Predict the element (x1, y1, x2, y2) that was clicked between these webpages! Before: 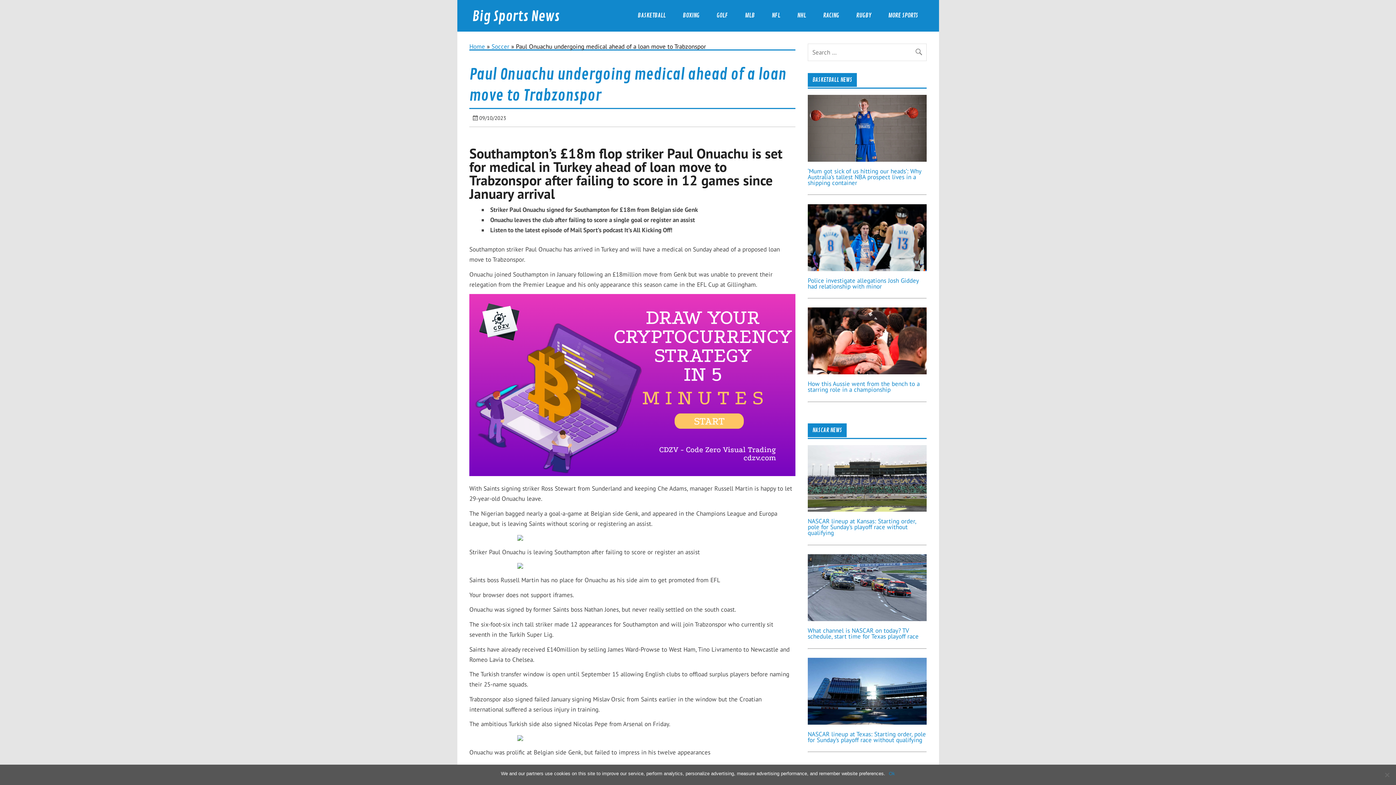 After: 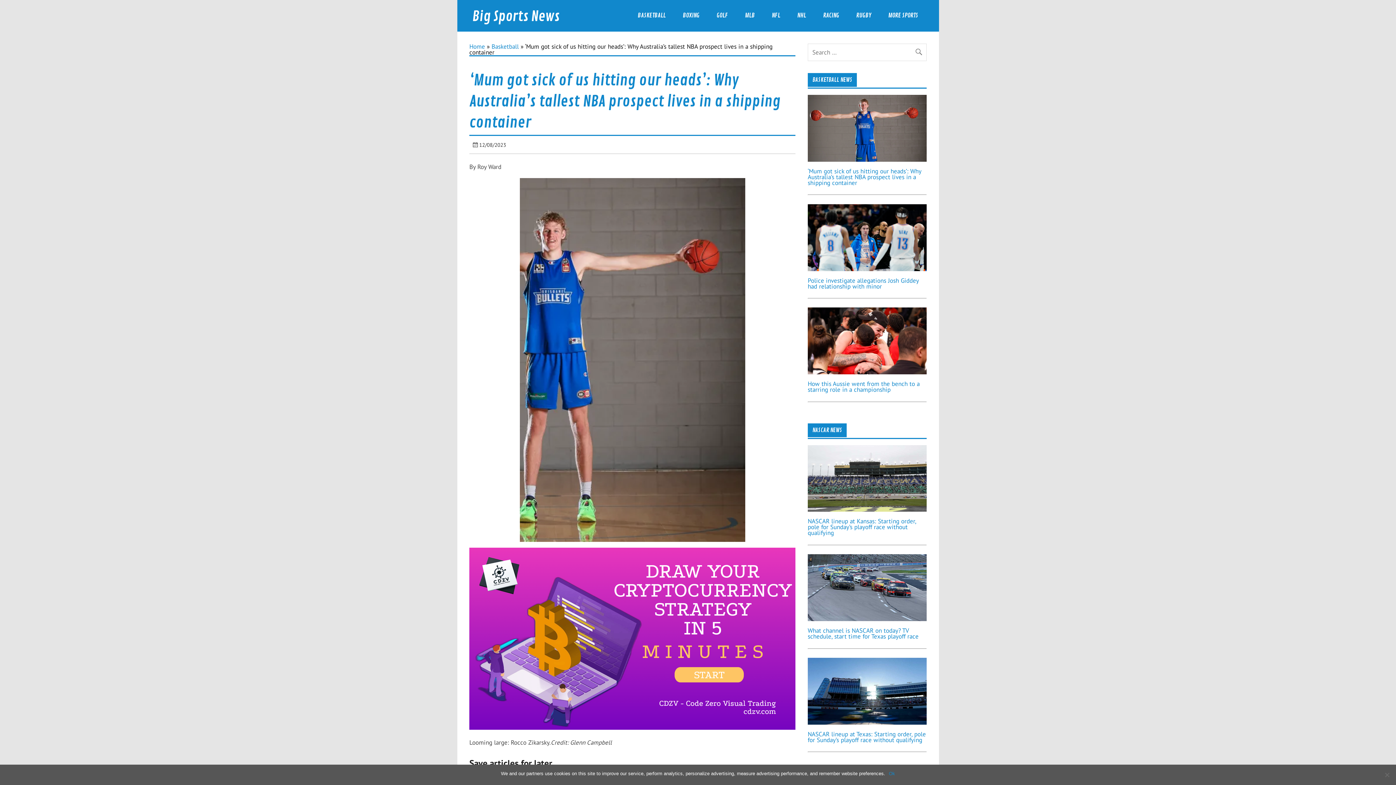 Action: bbox: (807, 167, 921, 186) label: ‘Mum got sick of us hitting our heads’: Why Australia’s tallest NBA prospect lives in a shipping container